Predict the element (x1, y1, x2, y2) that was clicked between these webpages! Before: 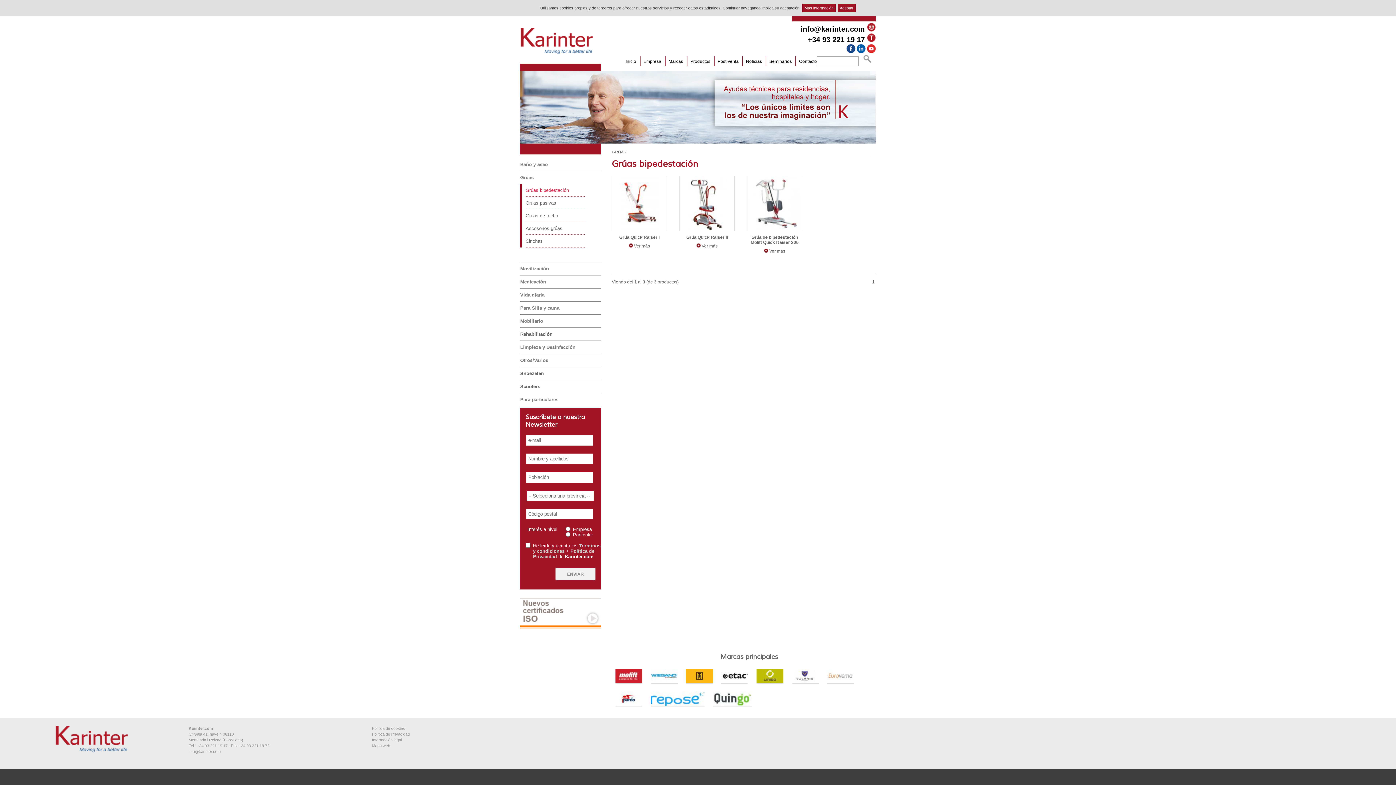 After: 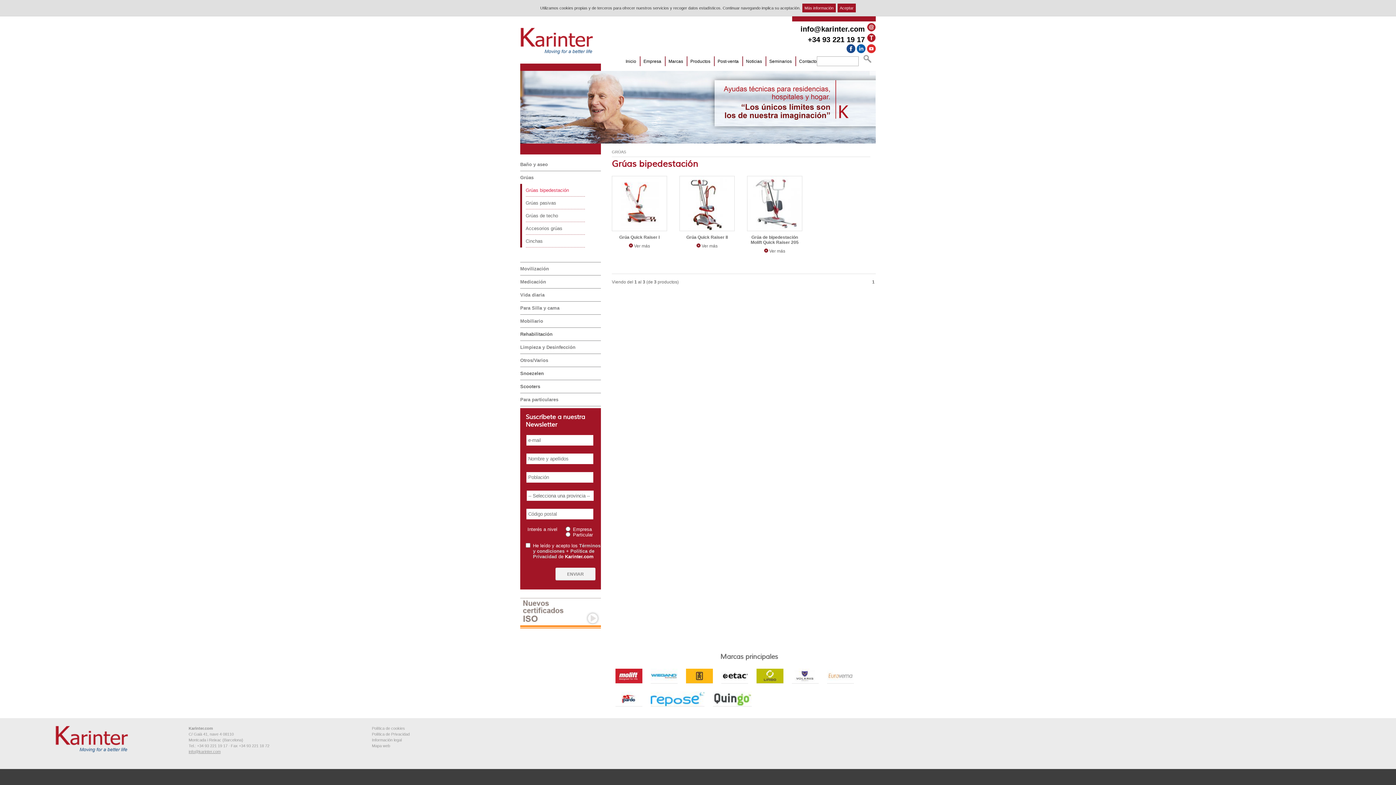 Action: label: info@karinter.com bbox: (188, 749, 220, 754)